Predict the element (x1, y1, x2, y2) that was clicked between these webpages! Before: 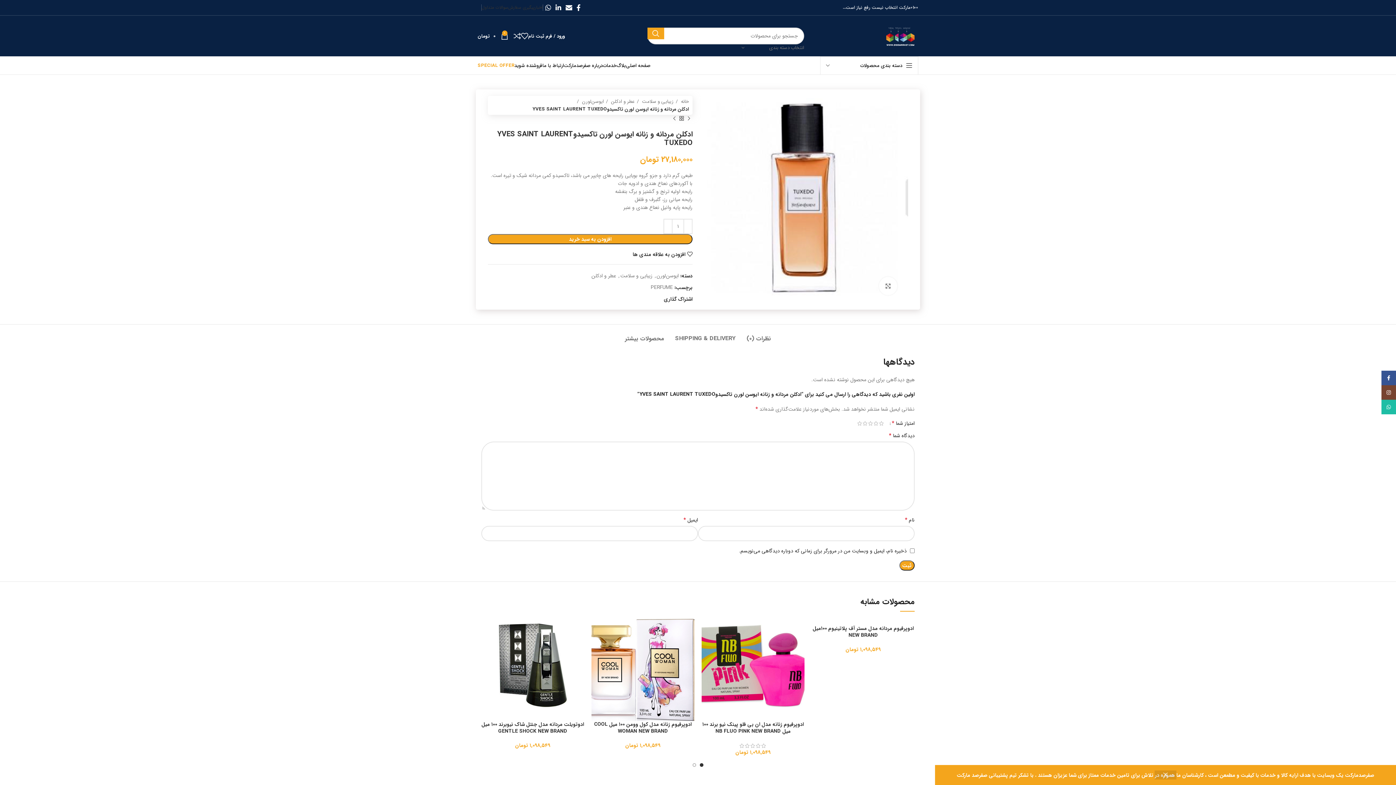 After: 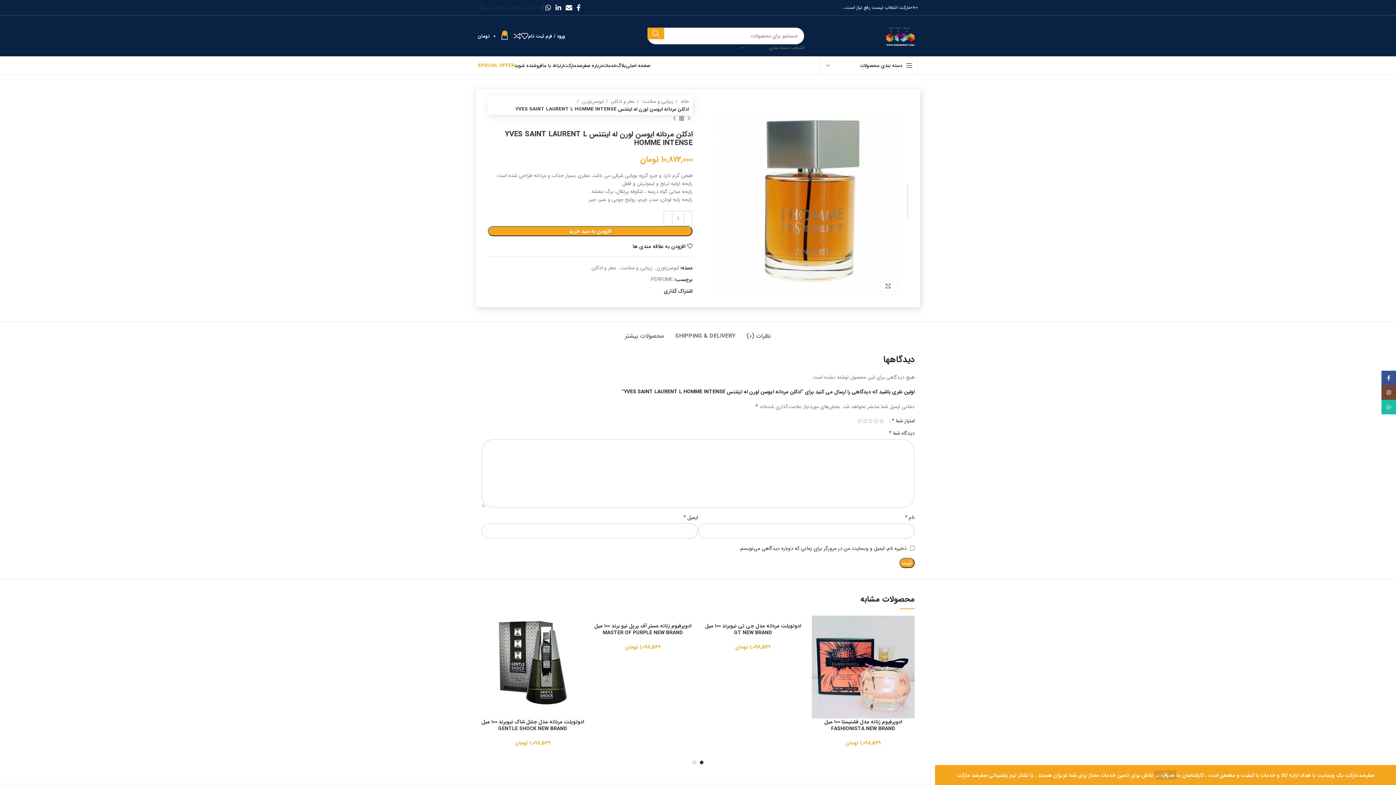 Action: bbox: (670, 115, 678, 122) label: محصول بعدی